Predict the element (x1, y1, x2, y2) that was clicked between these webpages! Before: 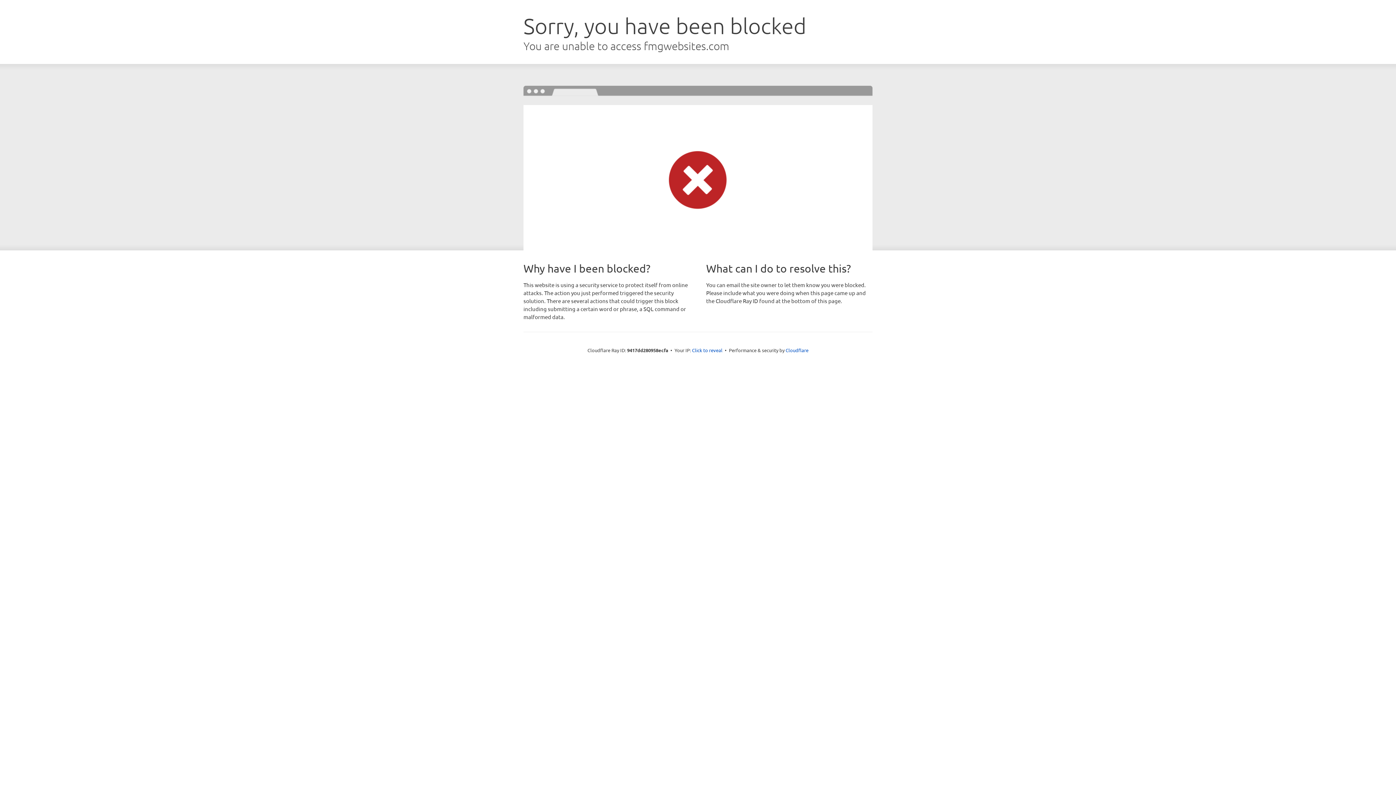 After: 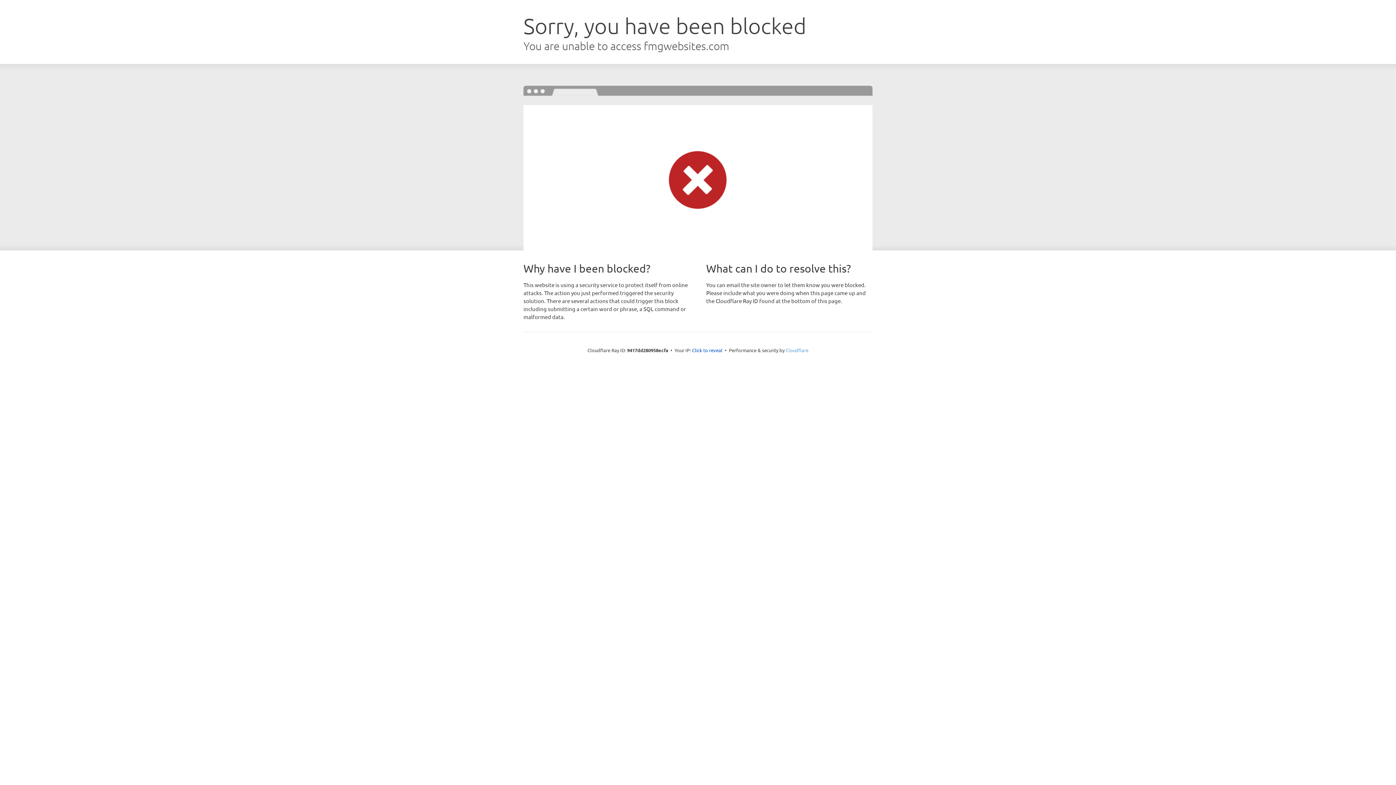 Action: bbox: (785, 347, 808, 353) label: Cloudflare